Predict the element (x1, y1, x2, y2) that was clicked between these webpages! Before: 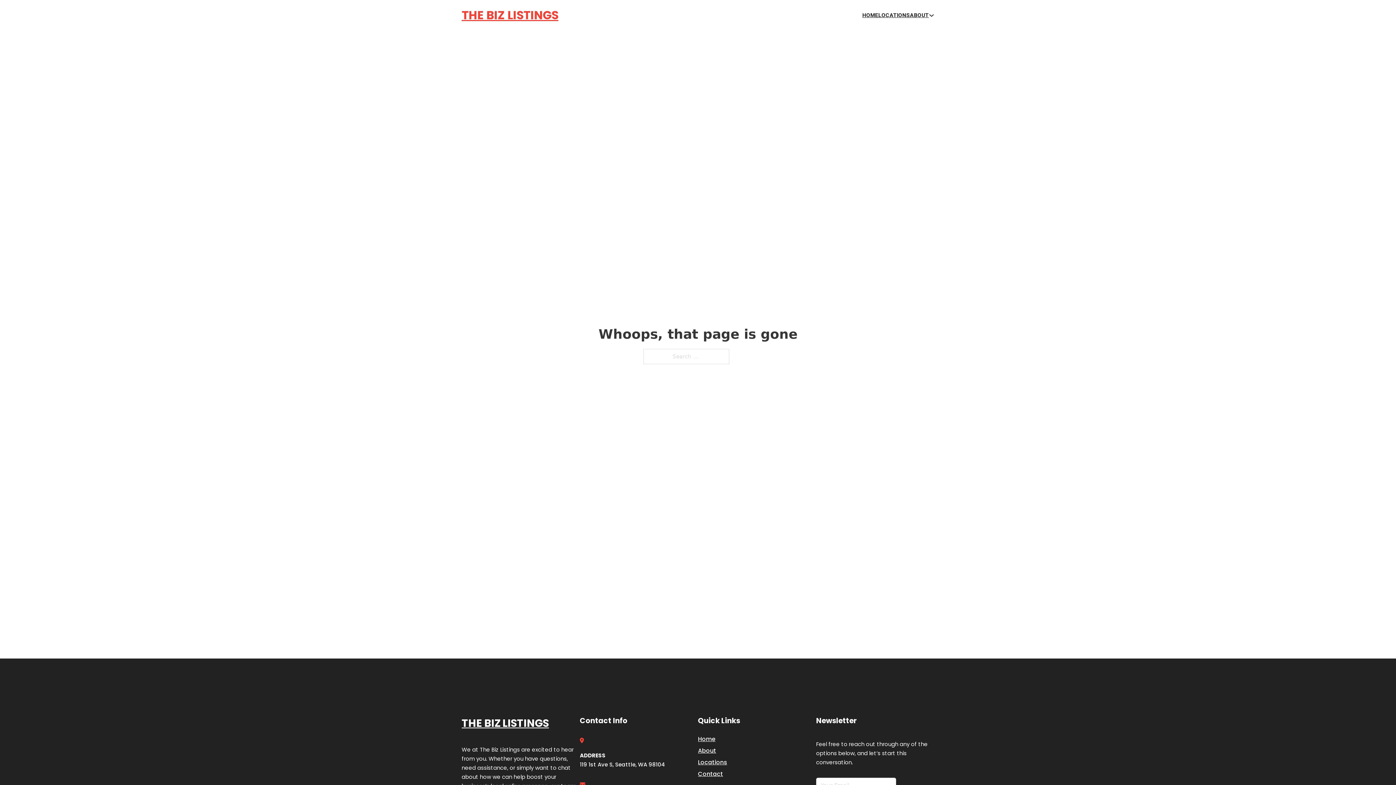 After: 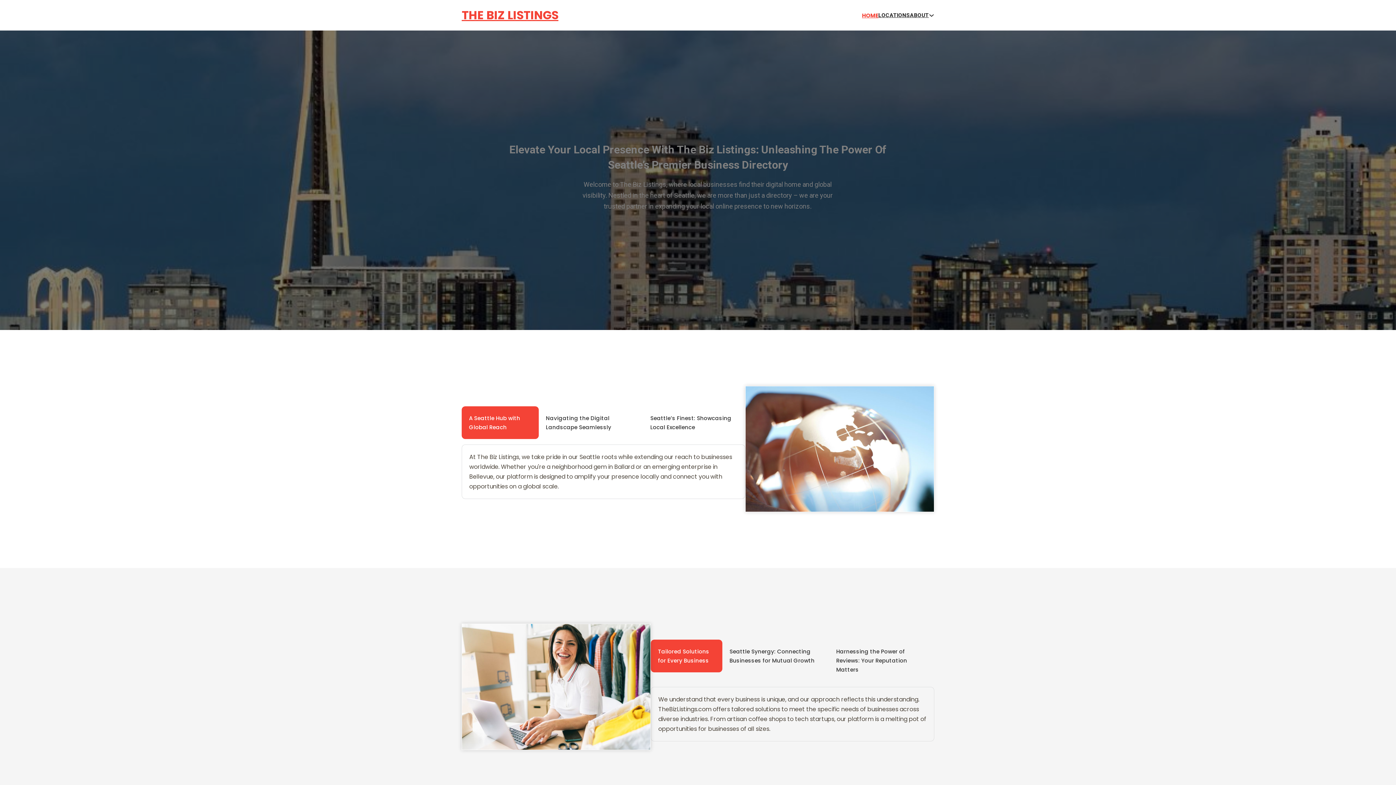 Action: bbox: (461, 5, 558, 25) label: THE BIZ LISTINGS